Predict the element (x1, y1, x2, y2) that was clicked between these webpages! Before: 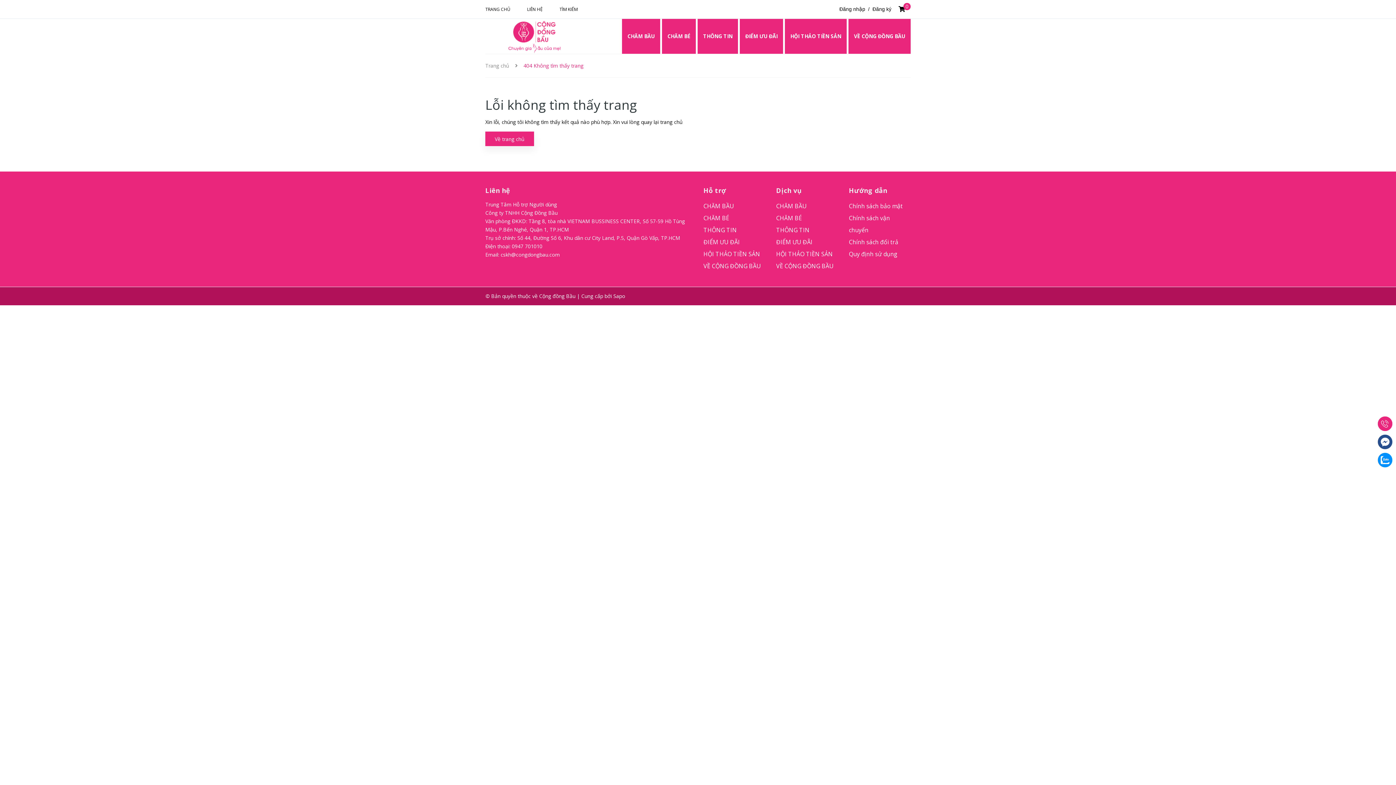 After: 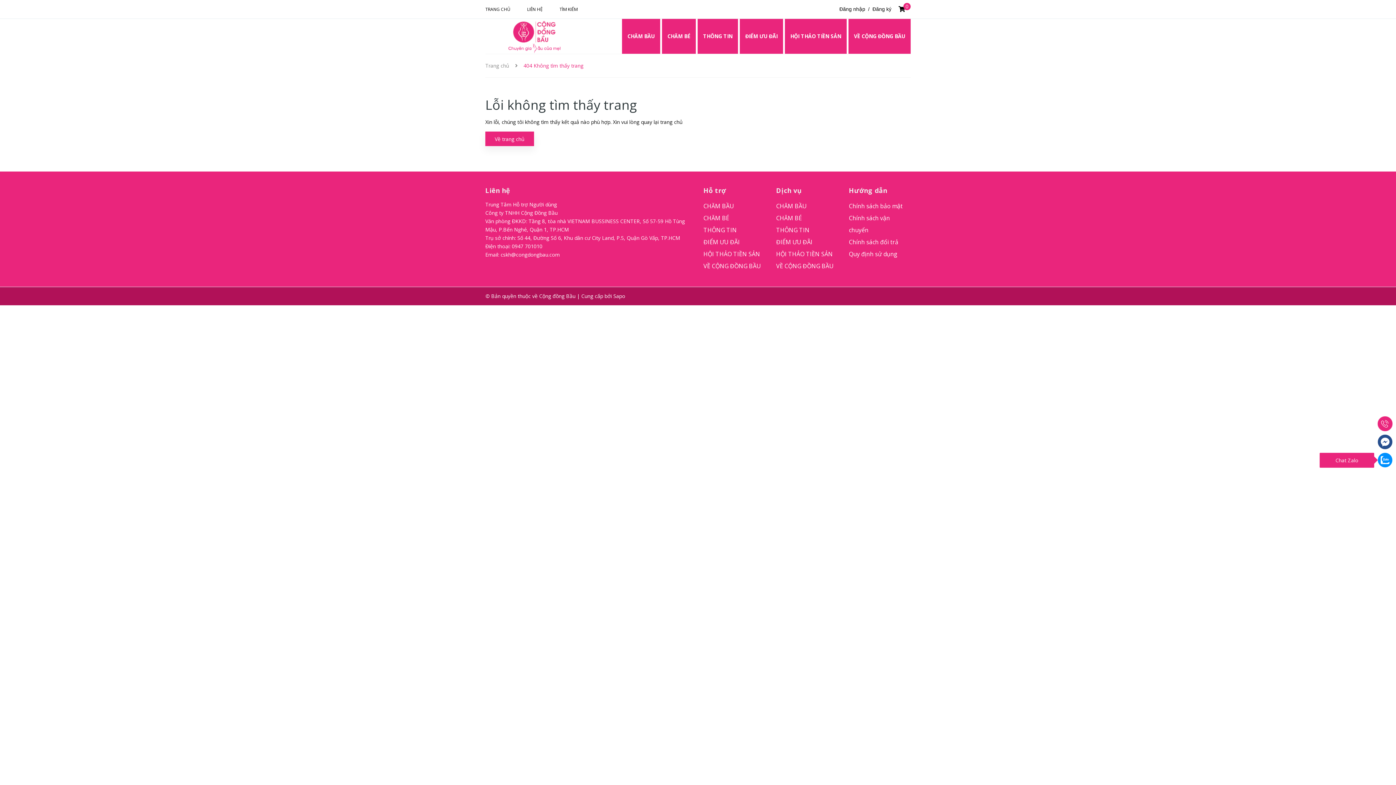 Action: bbox: (1378, 453, 1392, 467)